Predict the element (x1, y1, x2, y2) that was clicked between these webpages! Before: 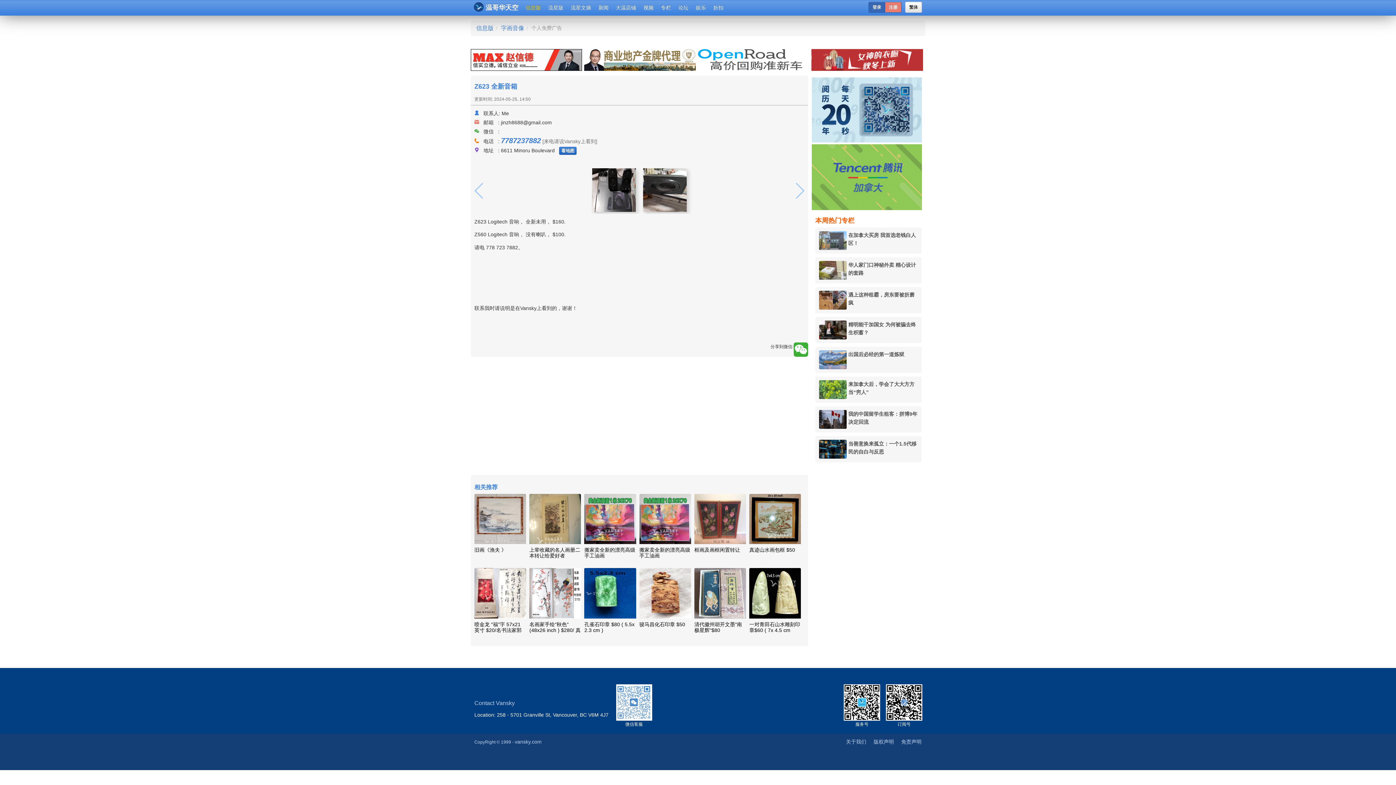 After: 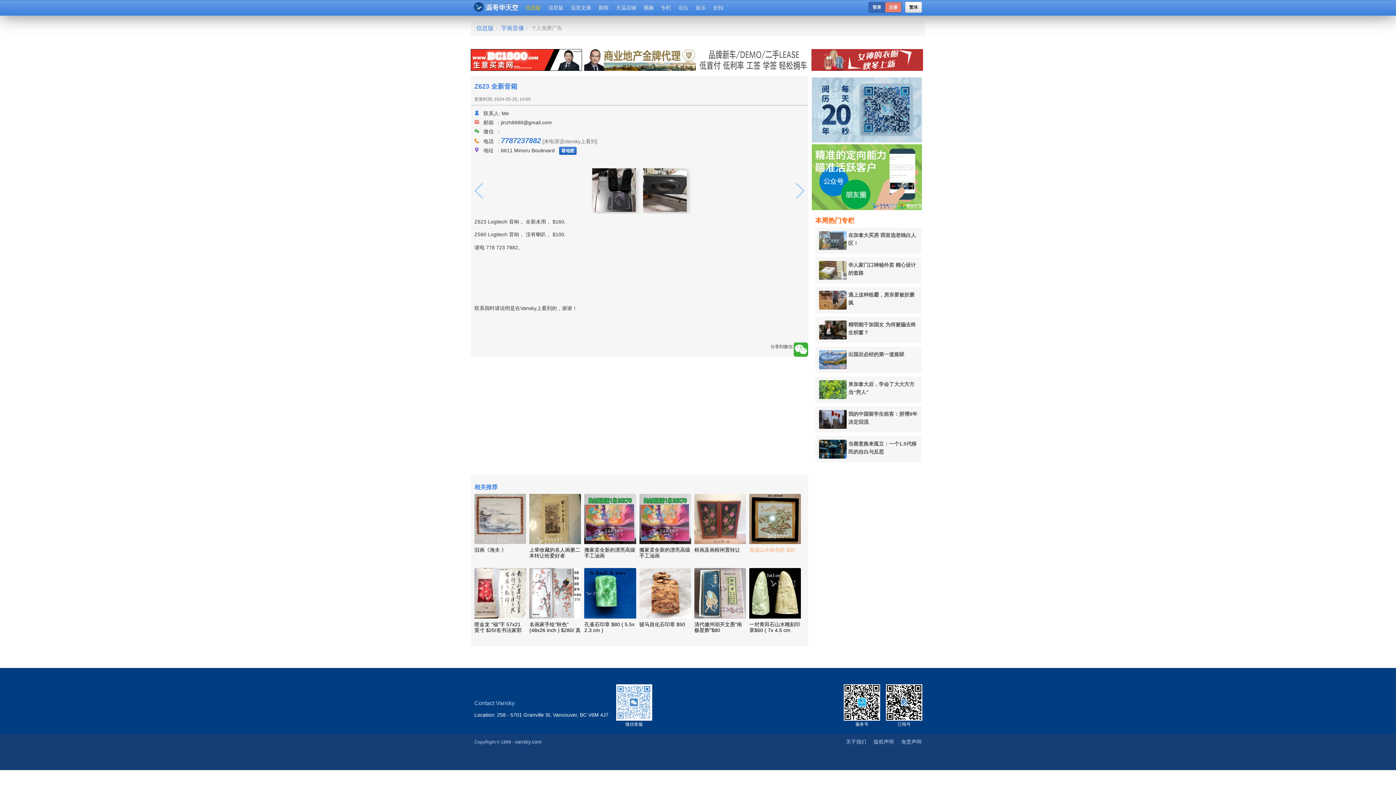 Action: bbox: (749, 494, 801, 559) label: 真迹山水画包框 $50